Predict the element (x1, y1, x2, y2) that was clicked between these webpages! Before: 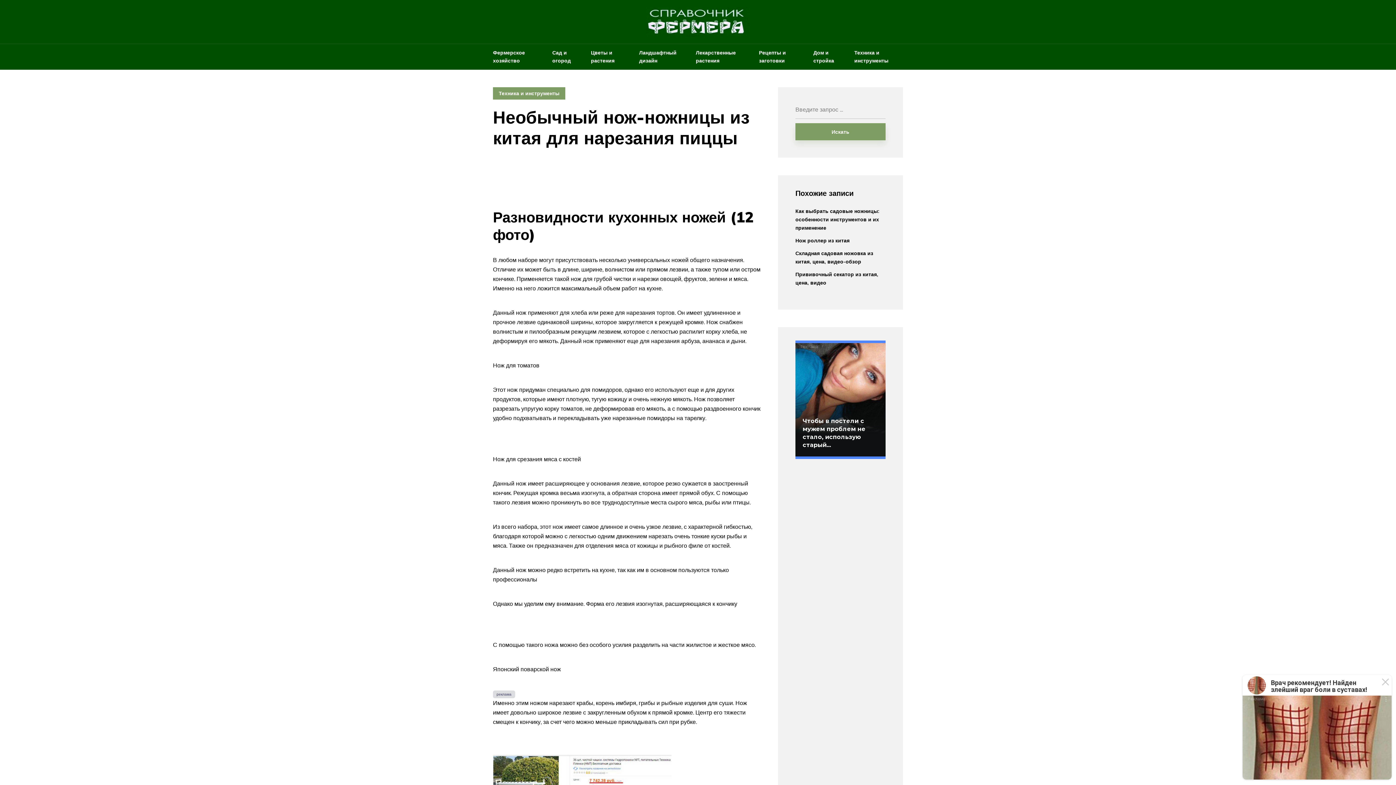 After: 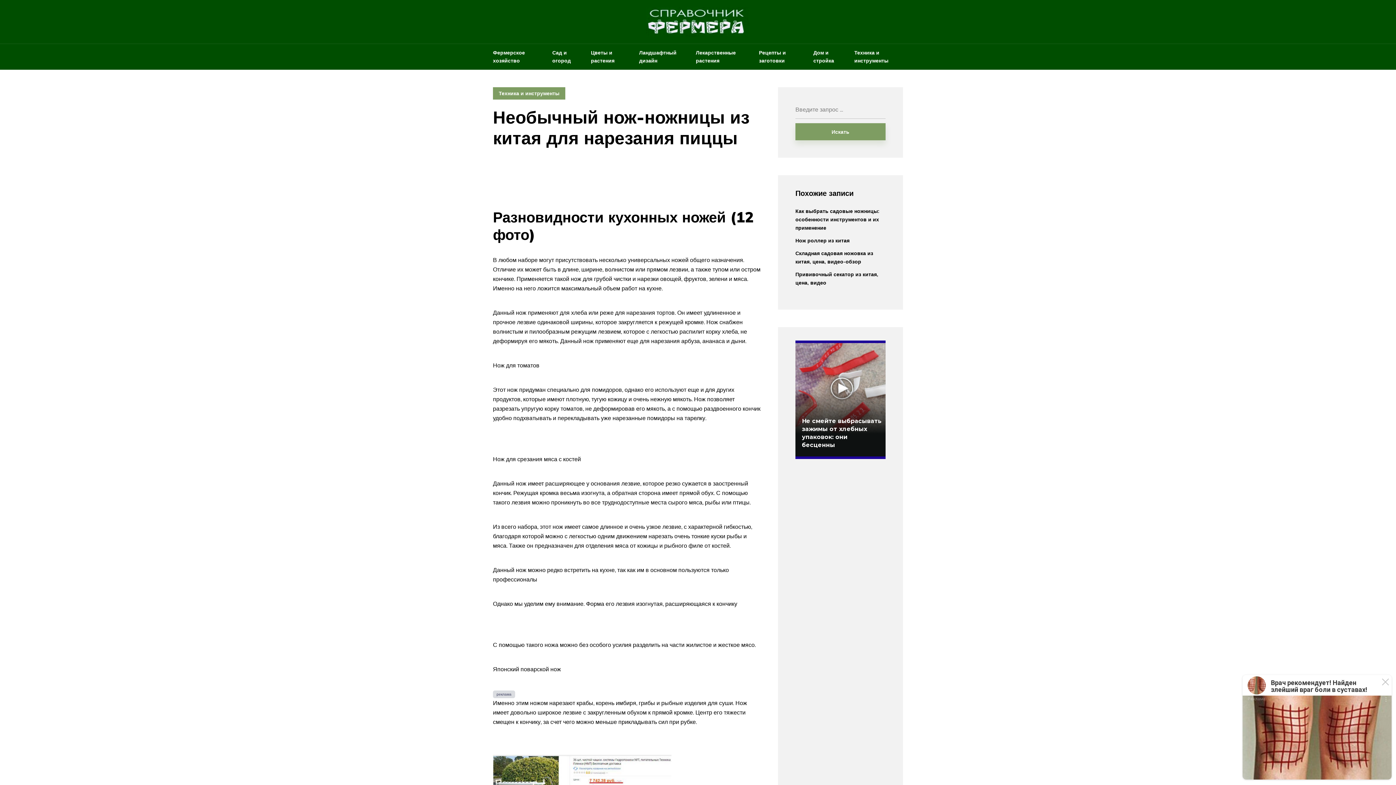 Action: label: Реклама
Чтобы в постели с мужем проблем не стало, использую старый... bbox: (795, 343, 890, 456)